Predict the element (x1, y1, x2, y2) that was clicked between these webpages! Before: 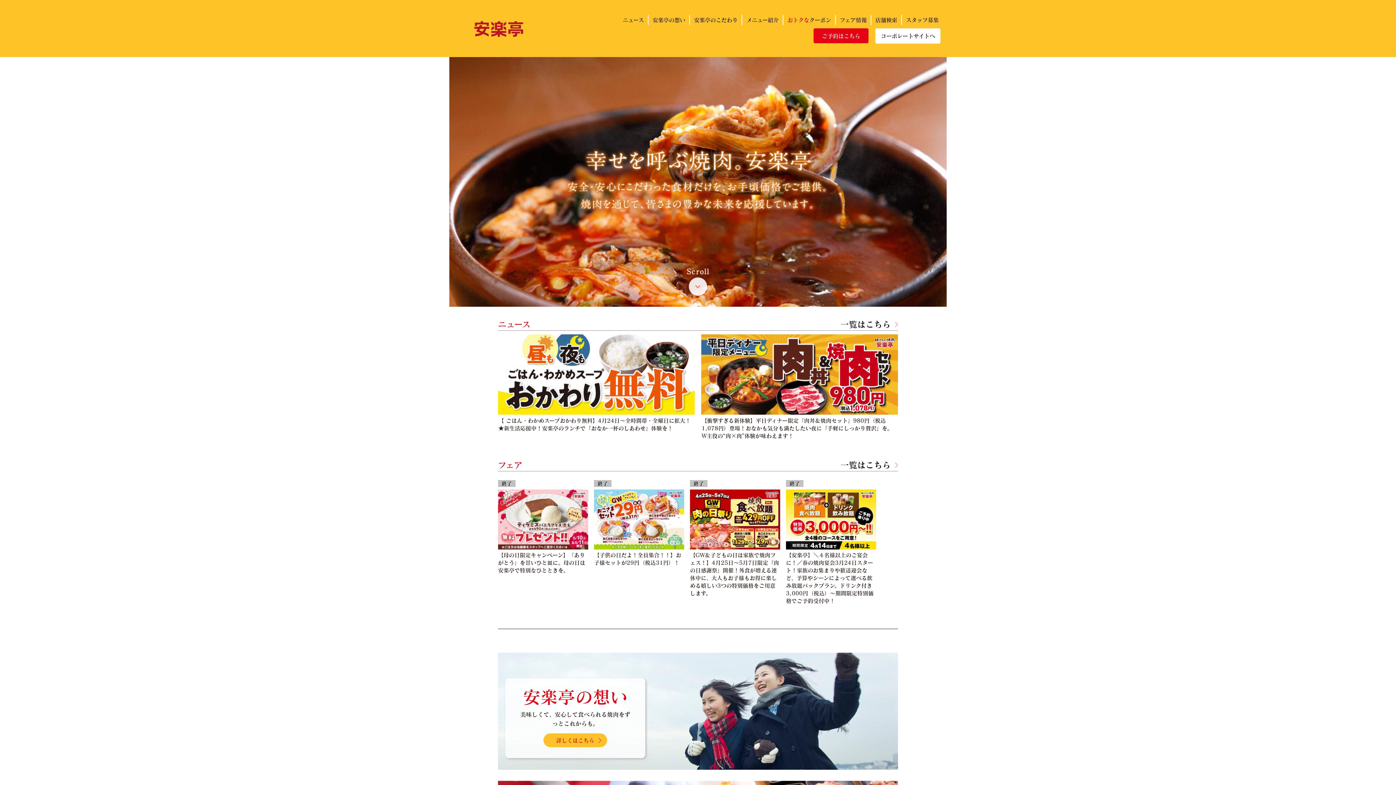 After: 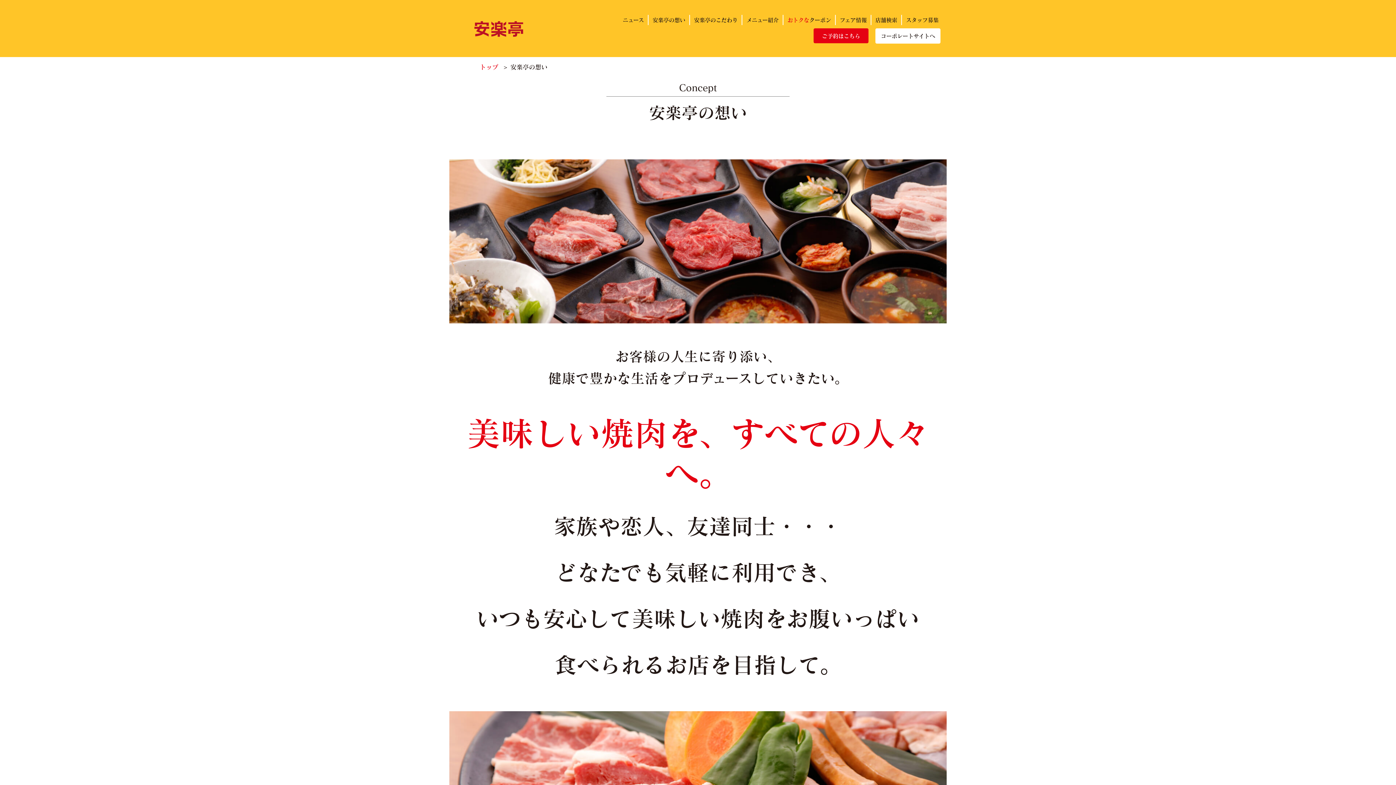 Action: label: 安楽亭の想い

美味しくて、安心して食べられる焼肉をずっとこれからも。

詳しくはこちら bbox: (498, 678, 898, 758)